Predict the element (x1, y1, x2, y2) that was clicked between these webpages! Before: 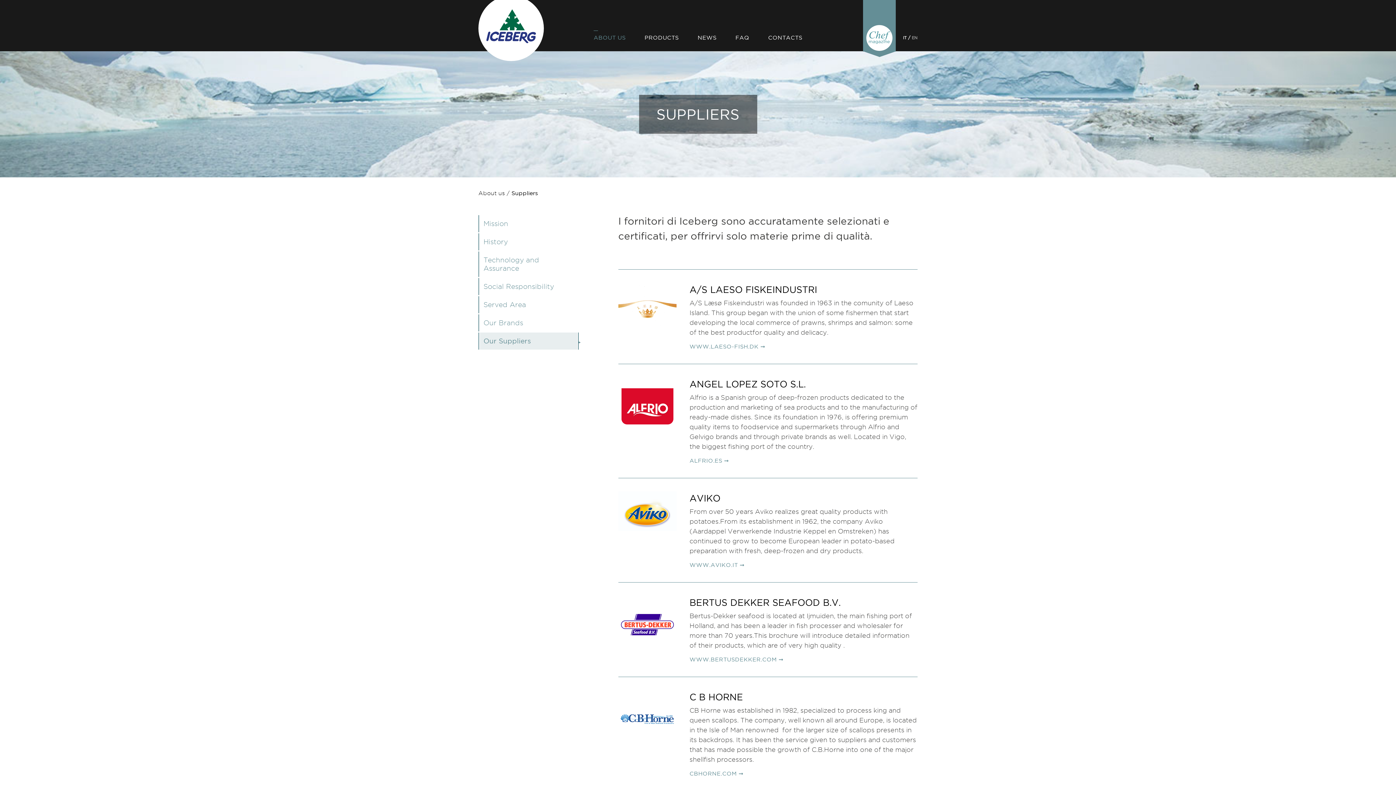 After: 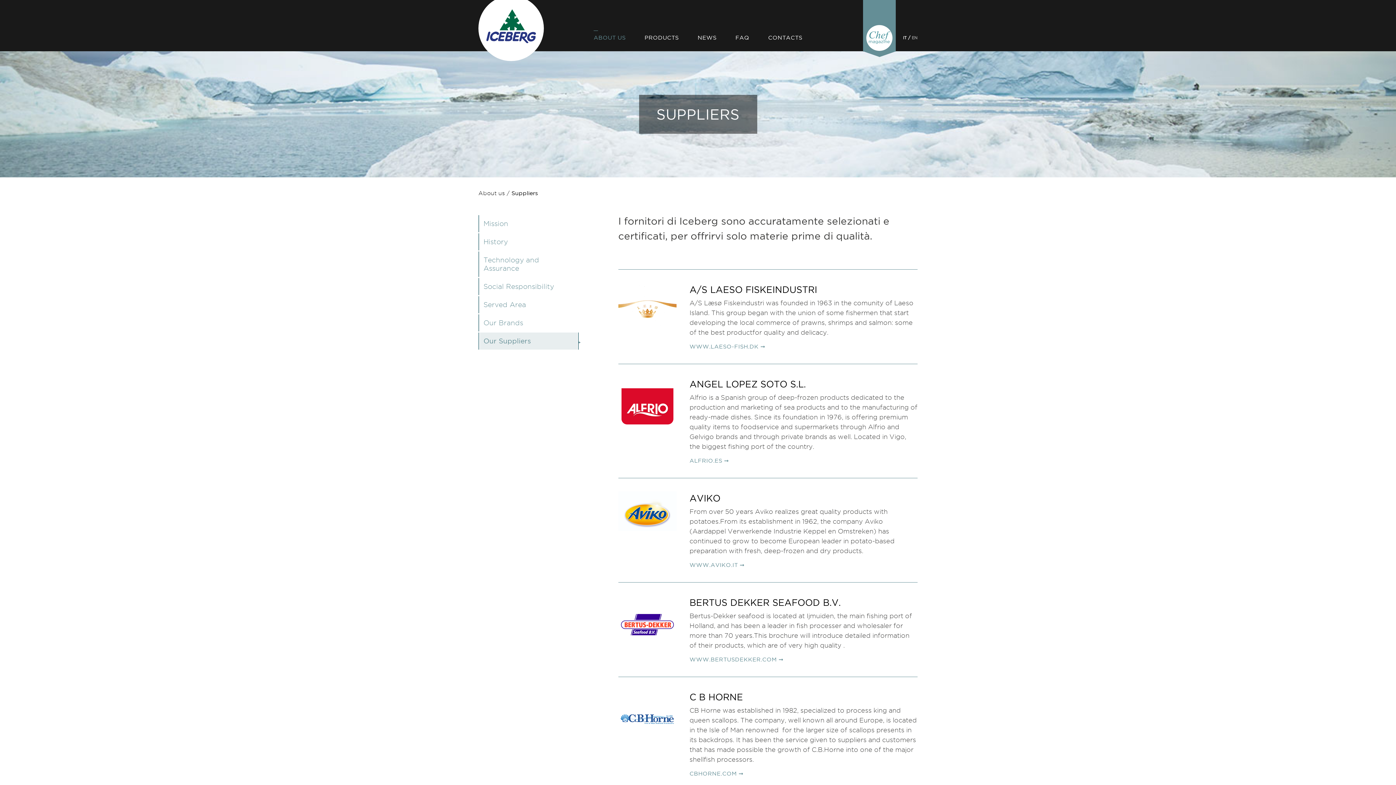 Action: label: WWW.LAESO-FISH.DK bbox: (689, 344, 765, 349)